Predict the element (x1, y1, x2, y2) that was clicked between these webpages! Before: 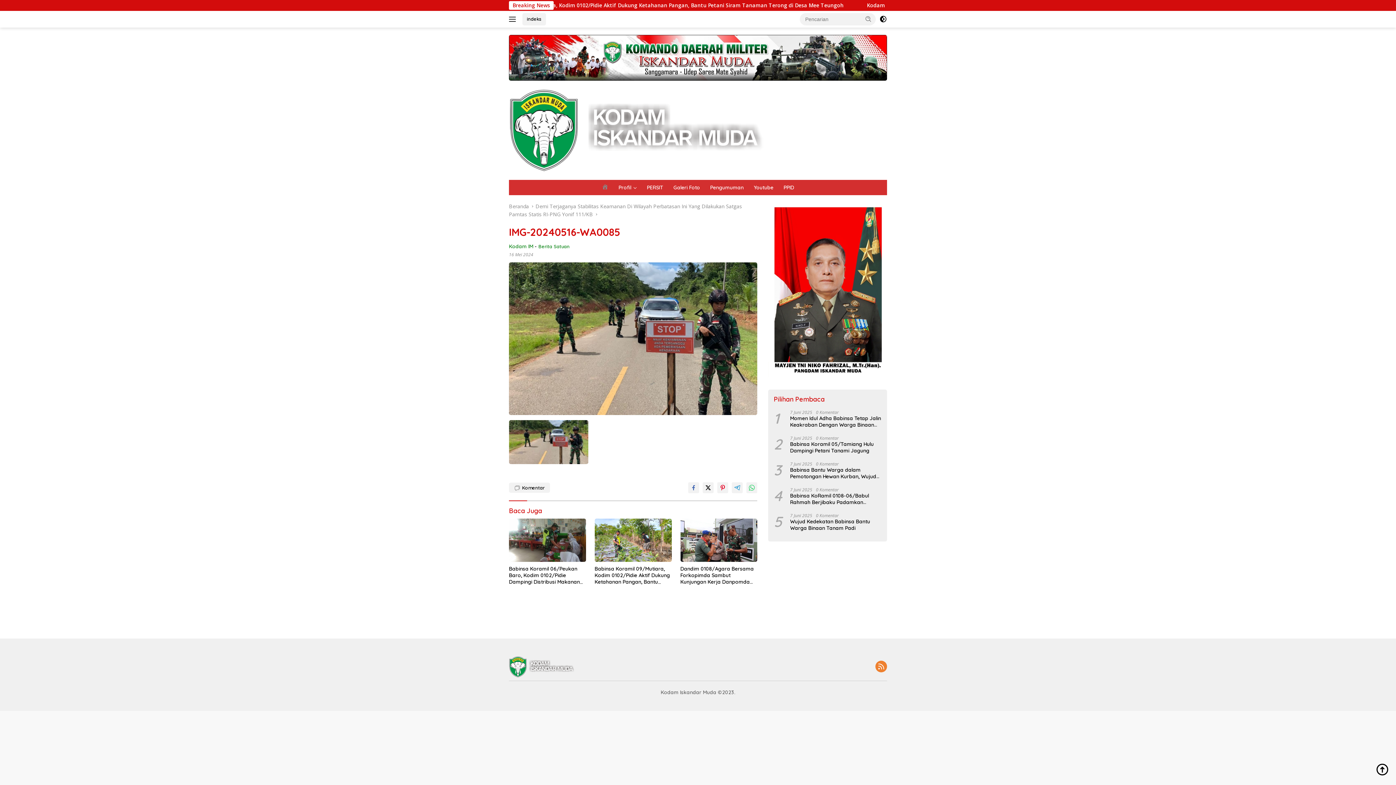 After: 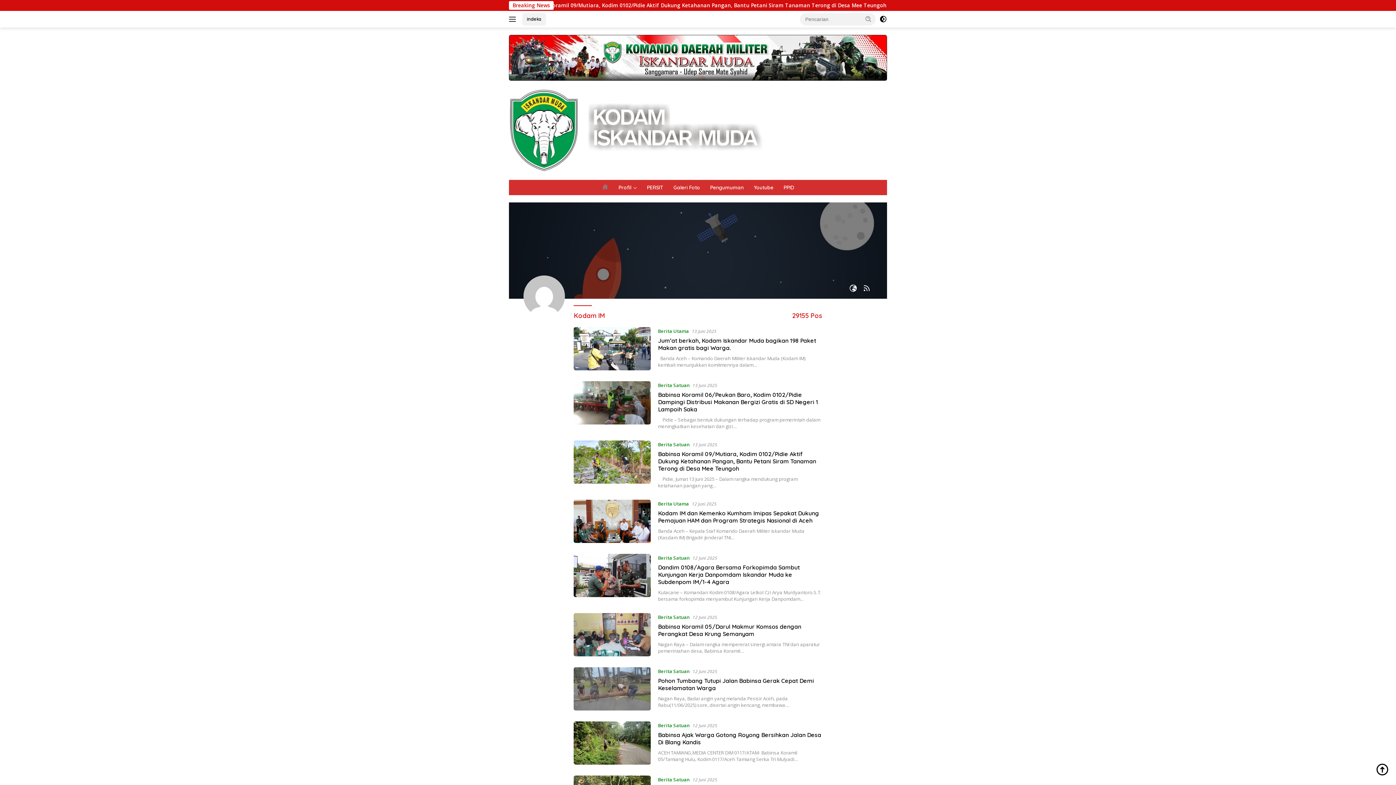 Action: bbox: (509, 243, 533, 249) label: Kodam IM